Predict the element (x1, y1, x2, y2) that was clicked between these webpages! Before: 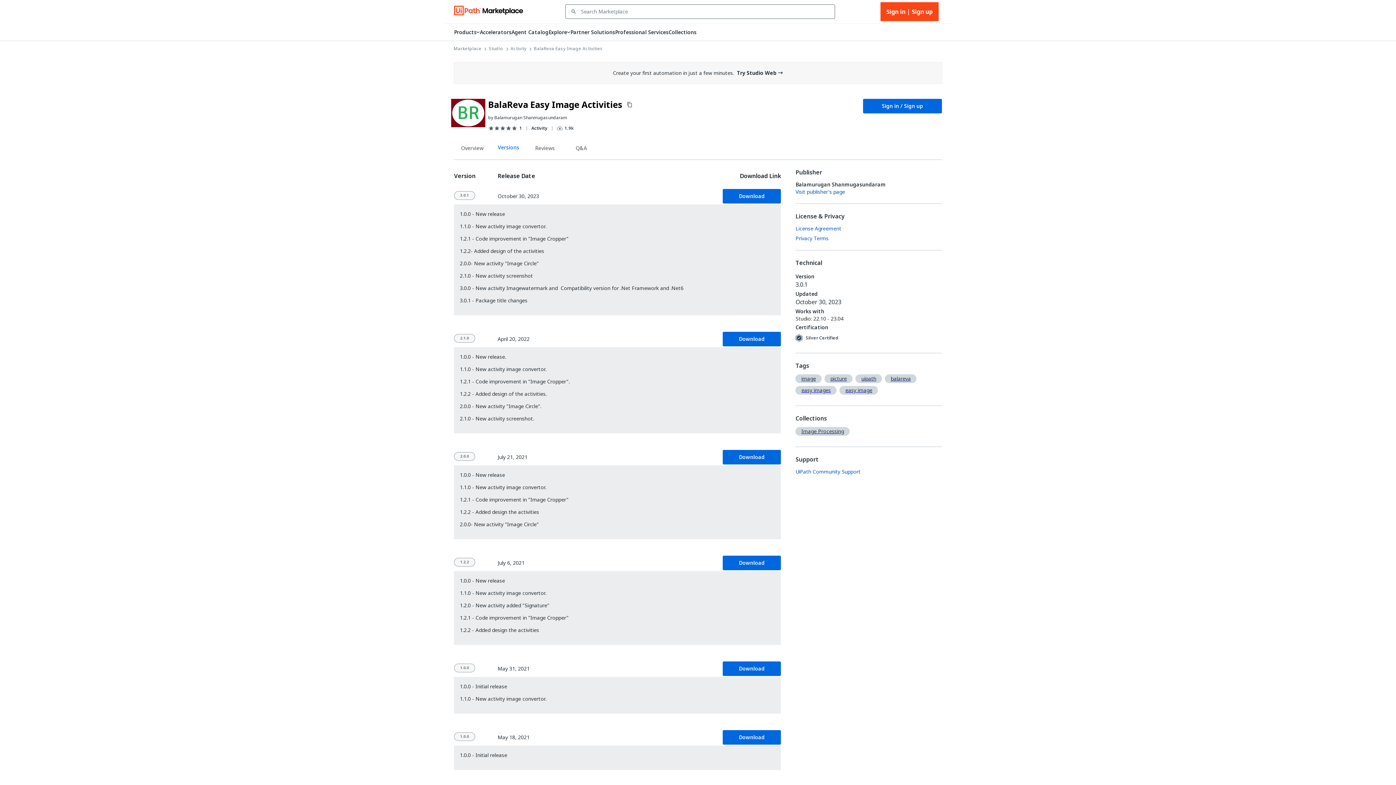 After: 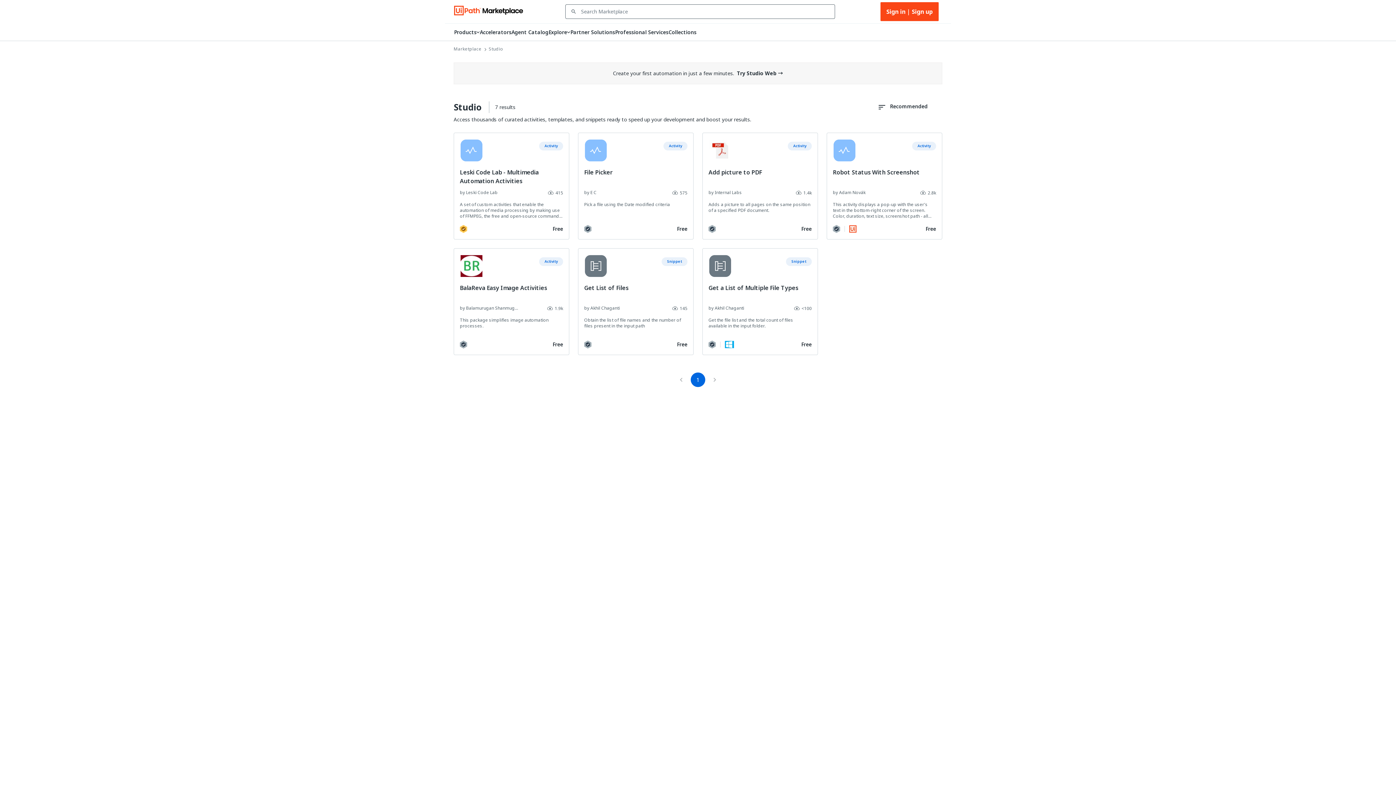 Action: bbox: (824, 374, 852, 383) label: picture